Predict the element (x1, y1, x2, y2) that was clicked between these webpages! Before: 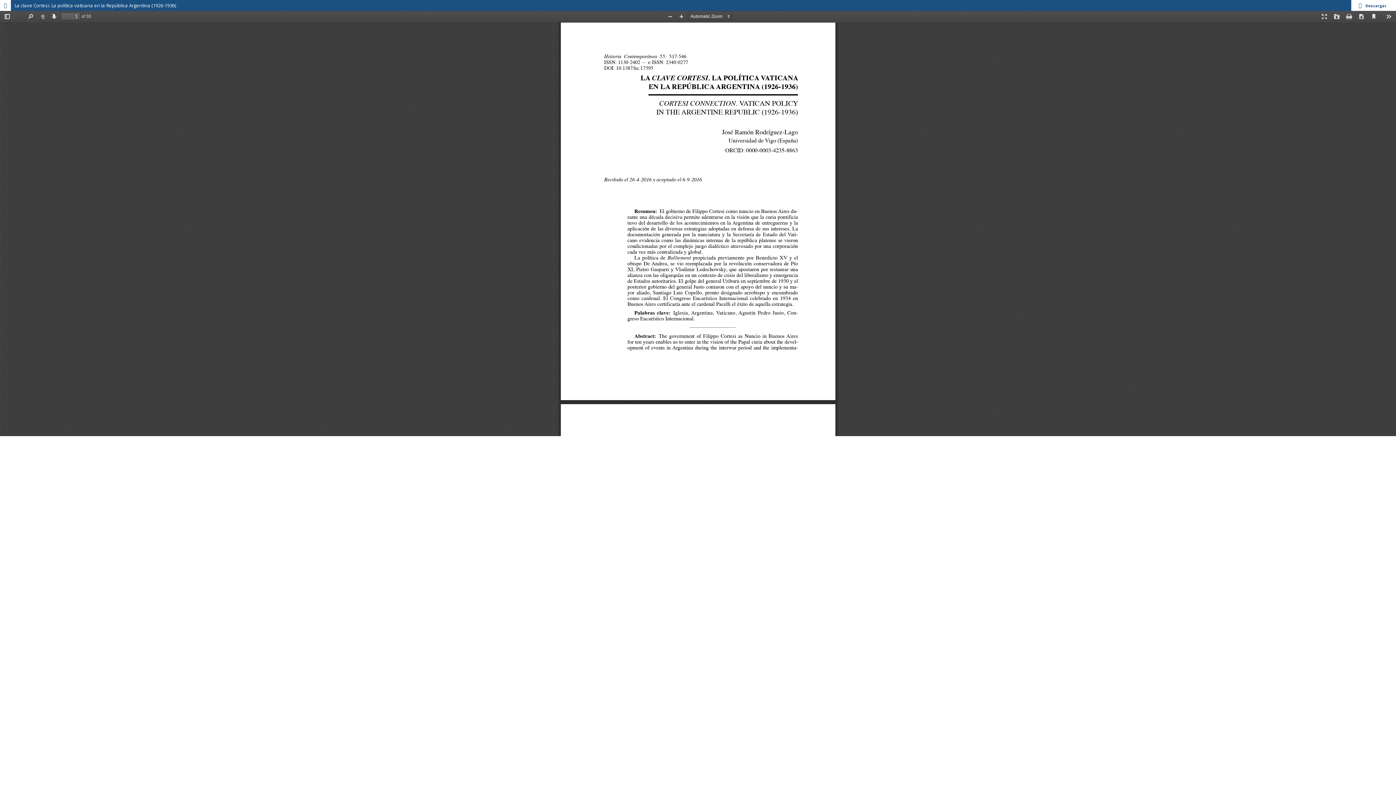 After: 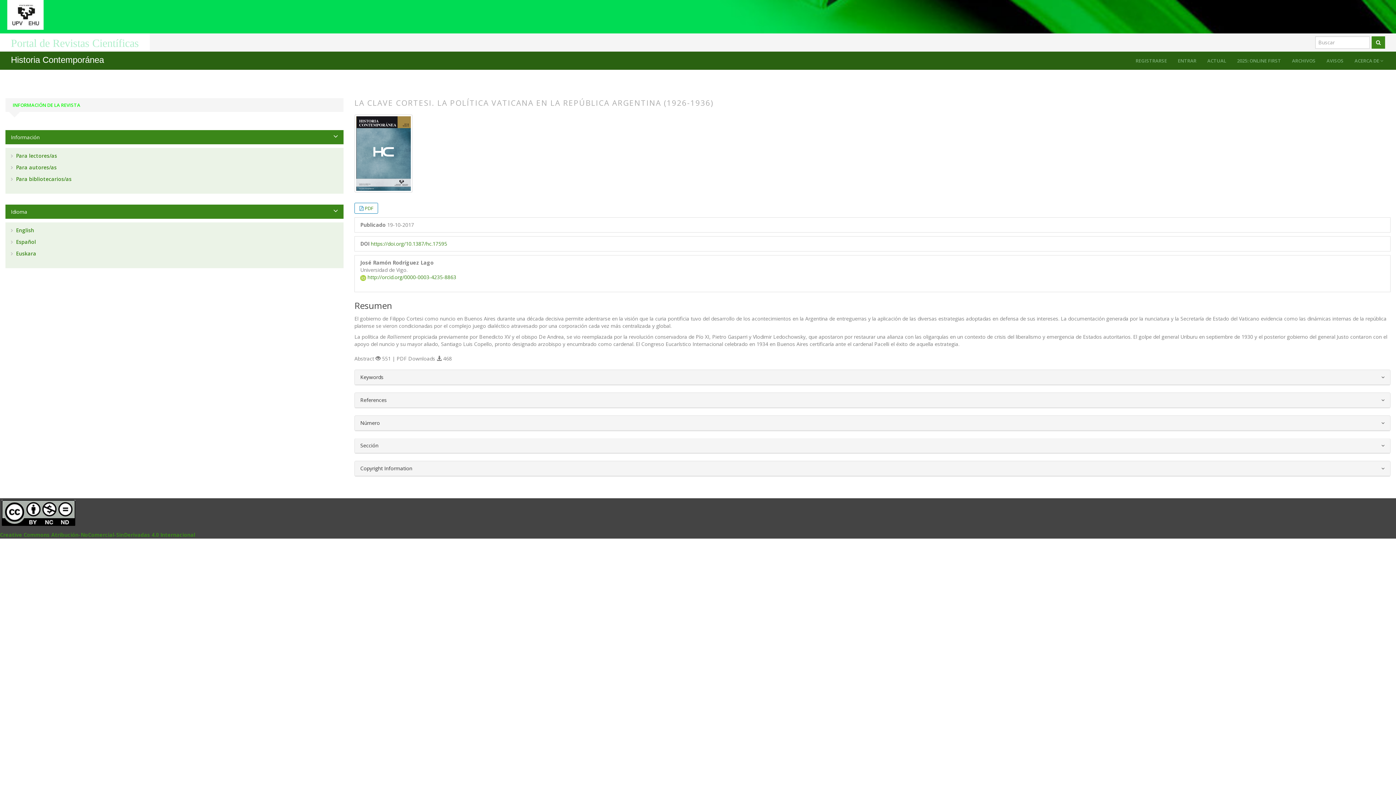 Action: bbox: (0, 0, 10, 10)